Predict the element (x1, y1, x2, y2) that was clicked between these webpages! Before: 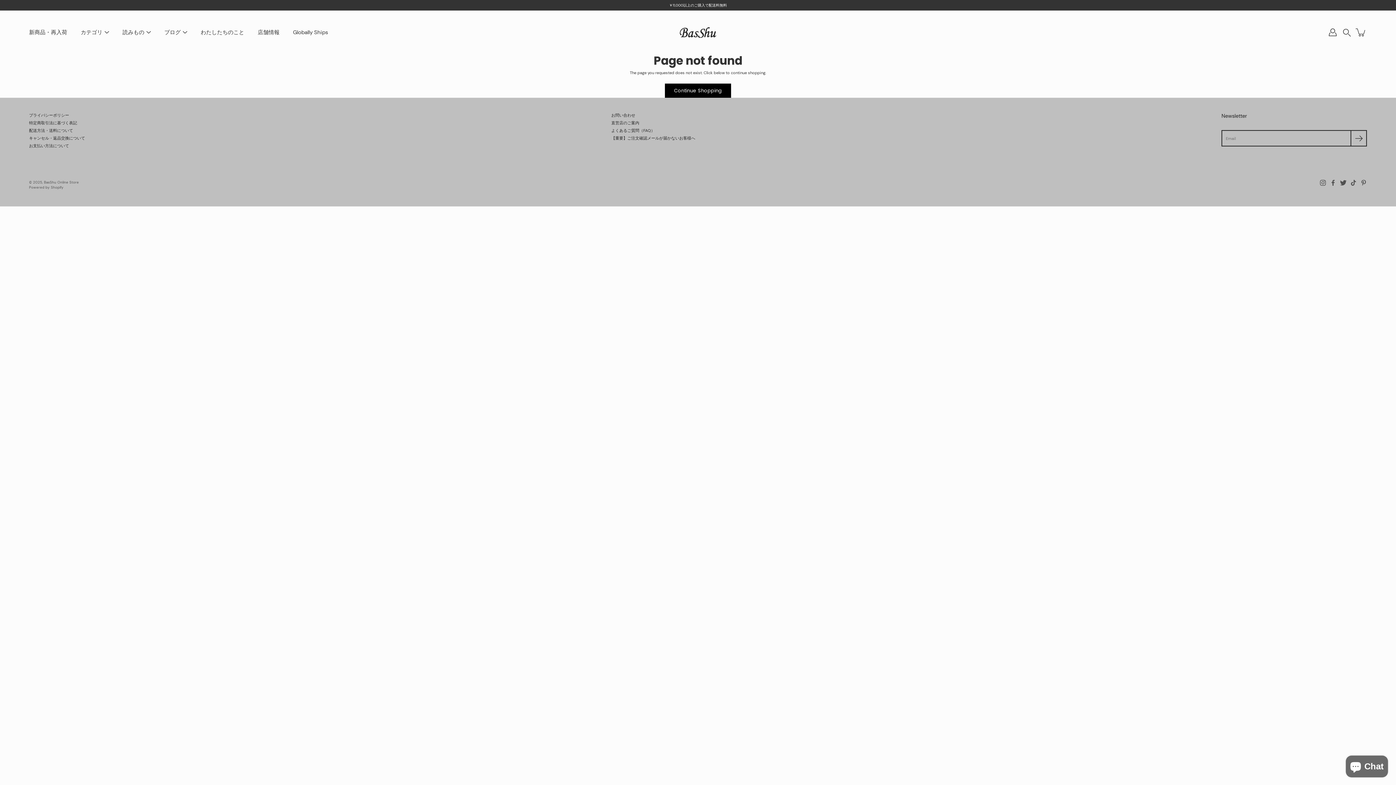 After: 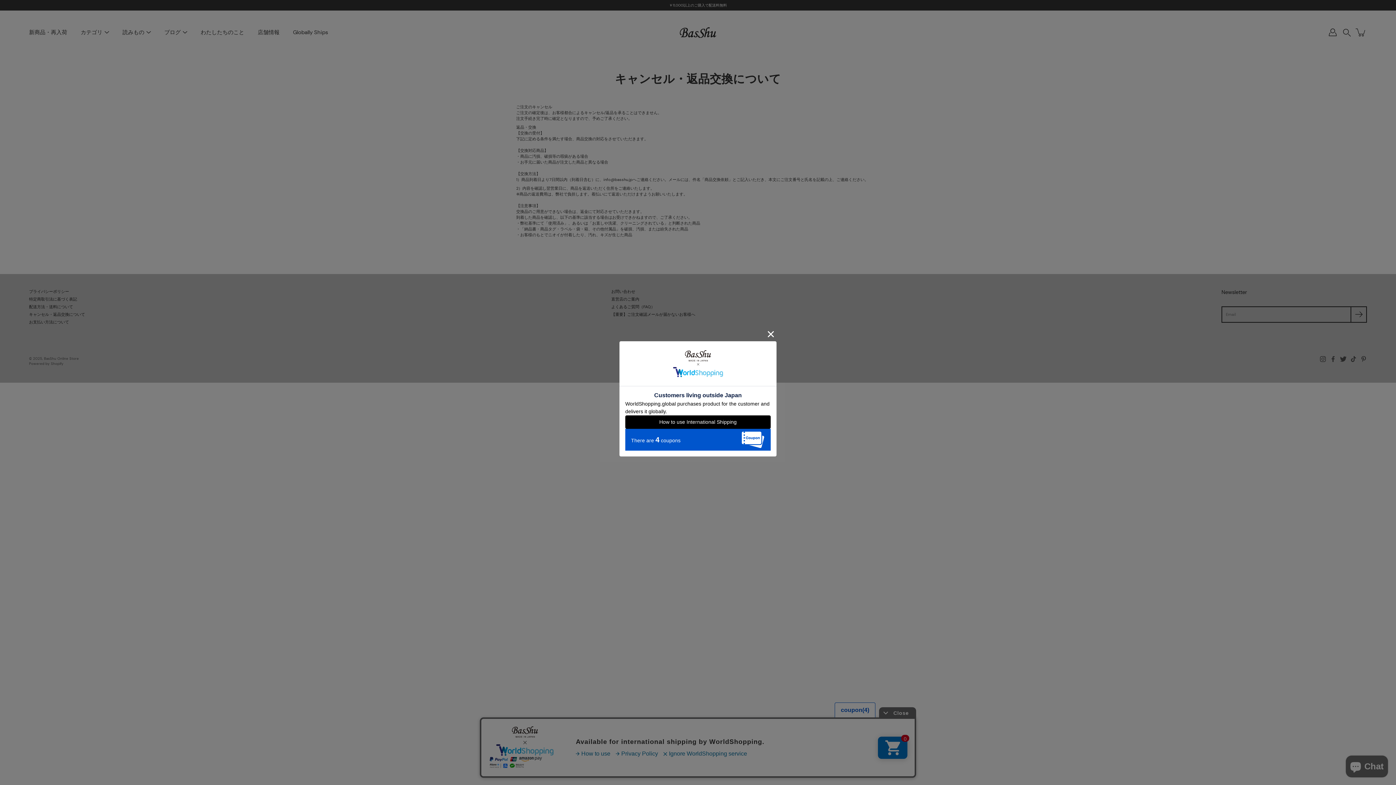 Action: label: キャンセル・返品交換について bbox: (29, 135, 85, 140)